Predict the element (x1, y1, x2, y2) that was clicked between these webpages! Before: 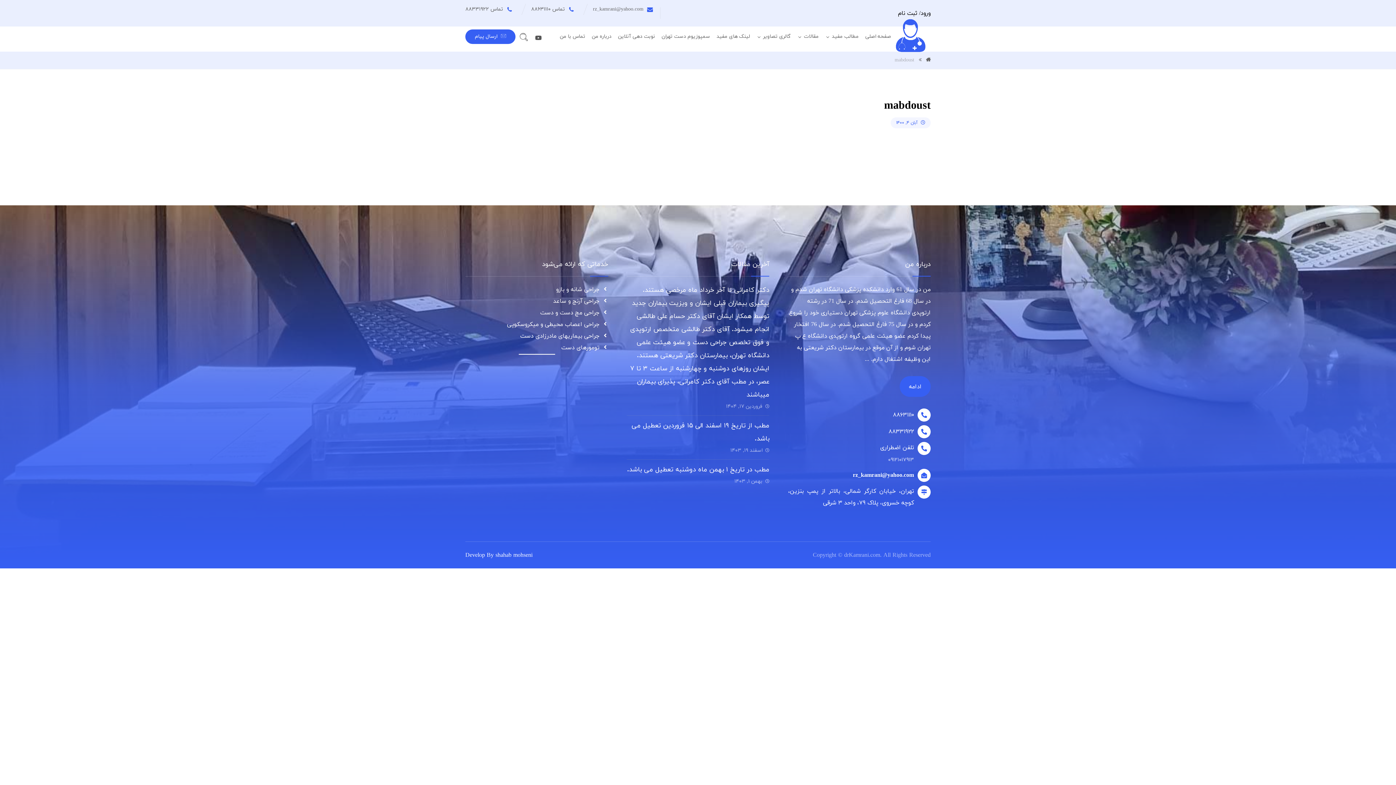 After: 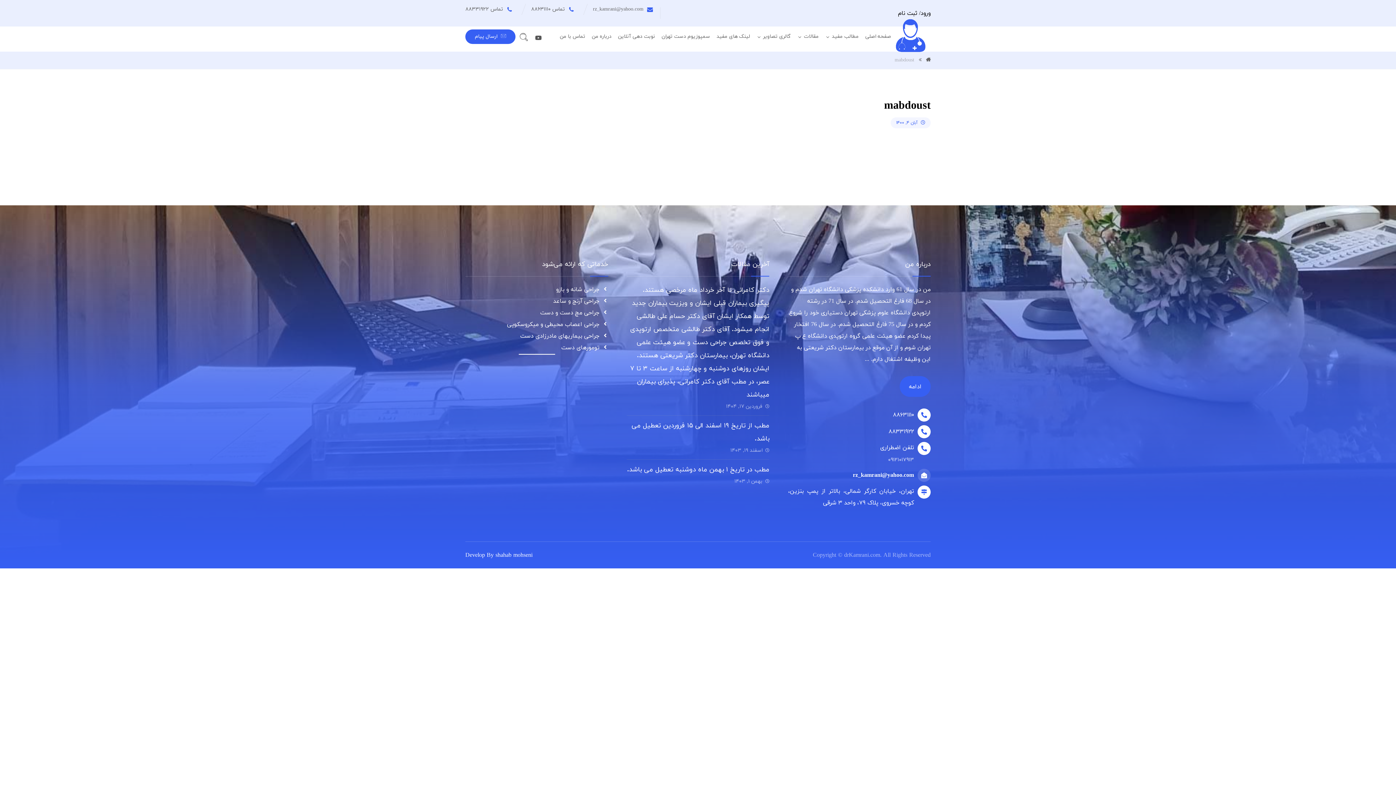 Action: bbox: (788, 469, 930, 482) label: 	rz_kamrani@yahoo.com